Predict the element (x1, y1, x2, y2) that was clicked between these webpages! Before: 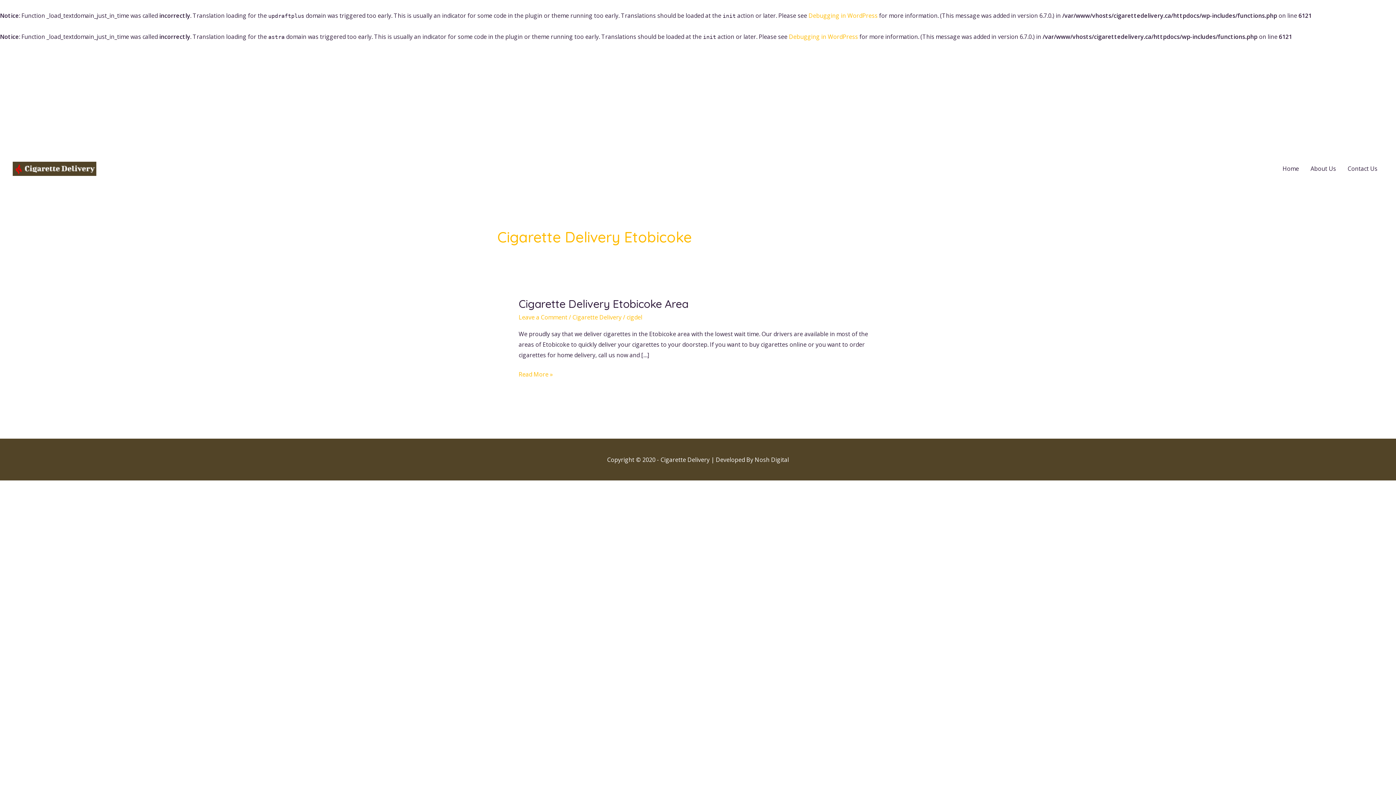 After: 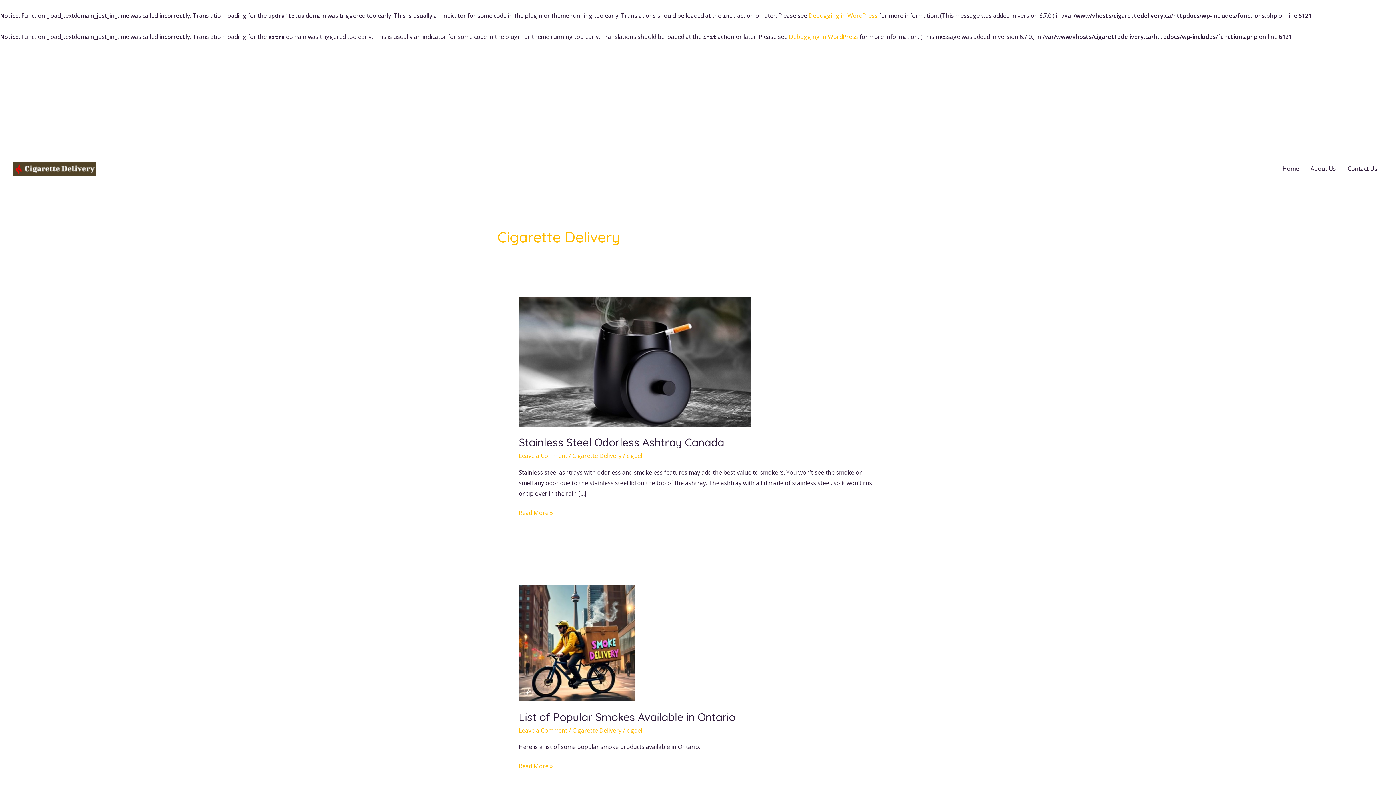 Action: bbox: (572, 313, 621, 321) label: Cigarette Delivery